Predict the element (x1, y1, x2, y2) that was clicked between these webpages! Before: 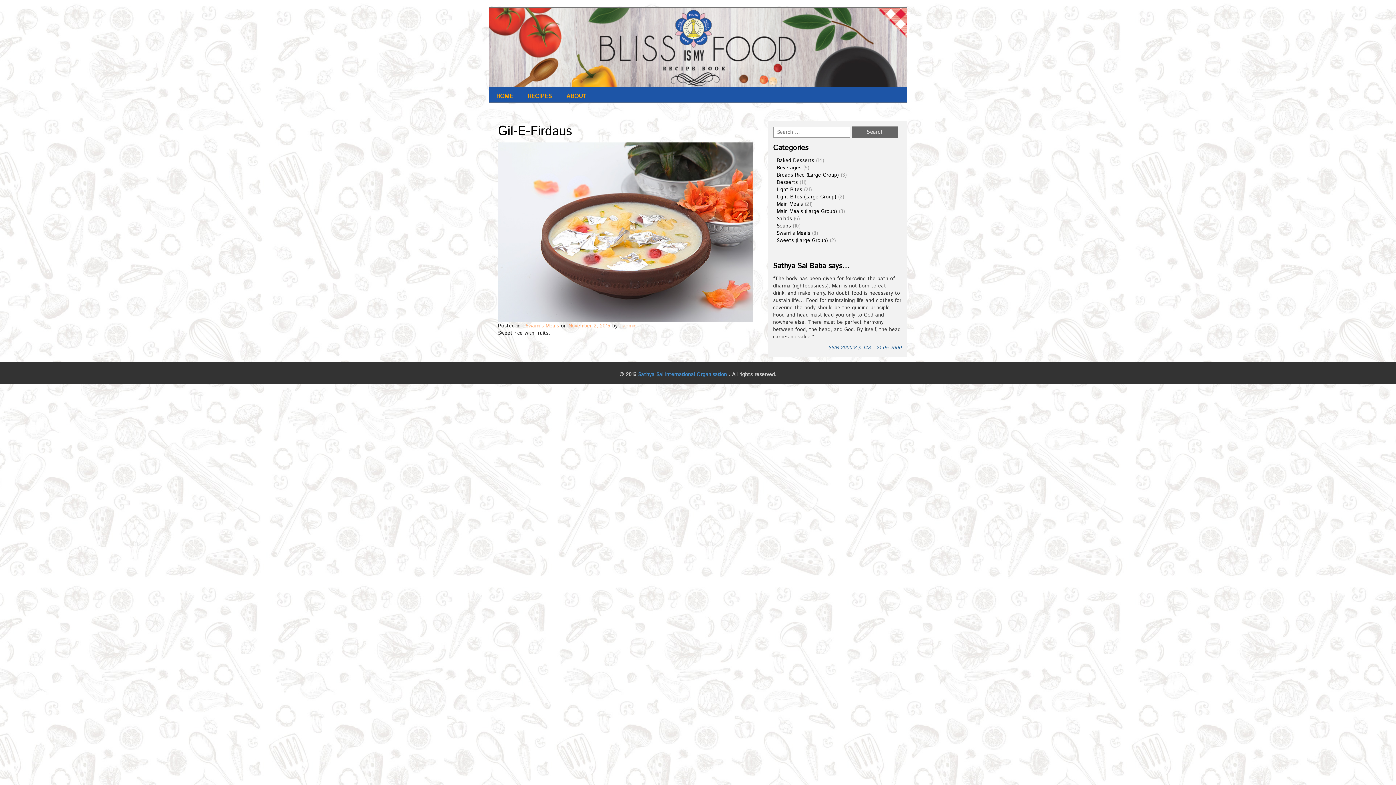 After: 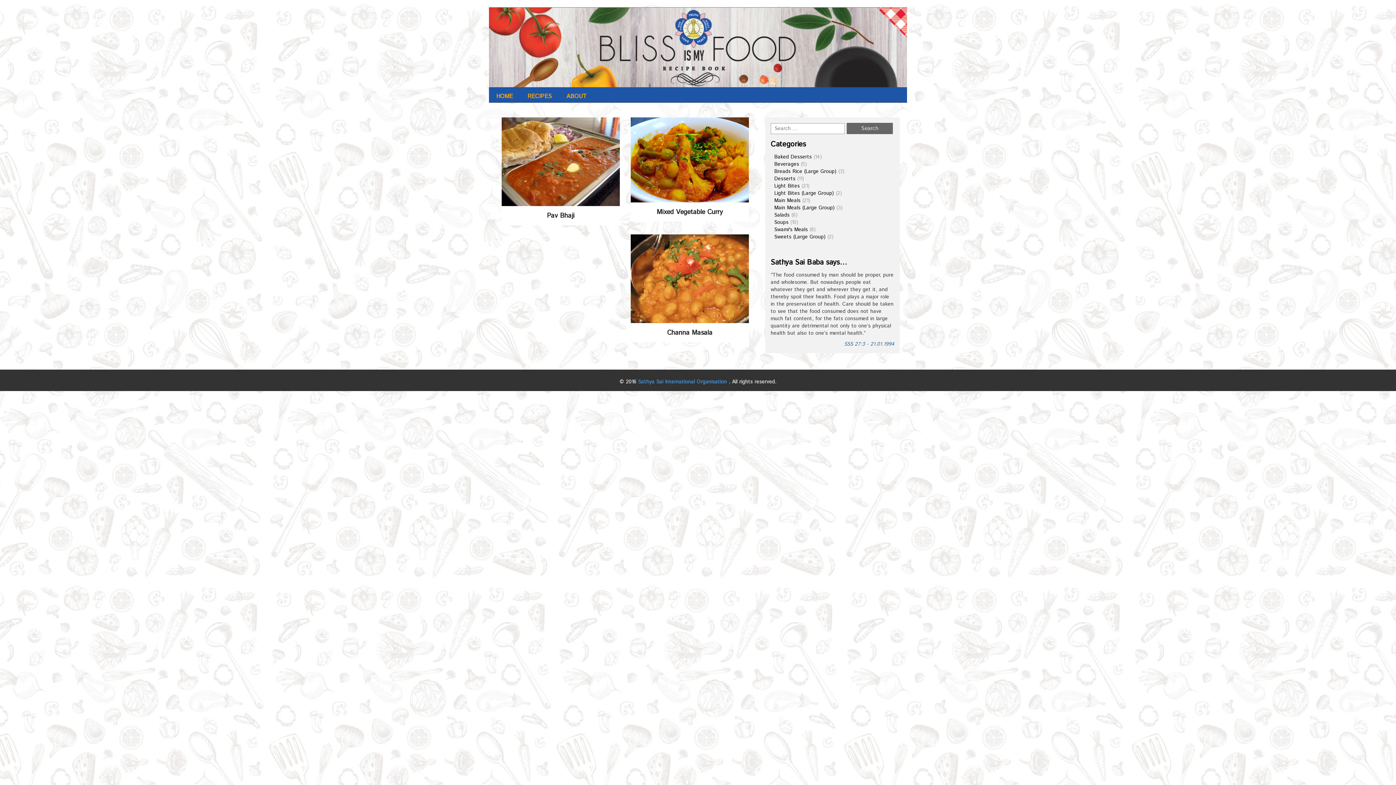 Action: bbox: (776, 208, 837, 215) label: Main Meals (Large Group)